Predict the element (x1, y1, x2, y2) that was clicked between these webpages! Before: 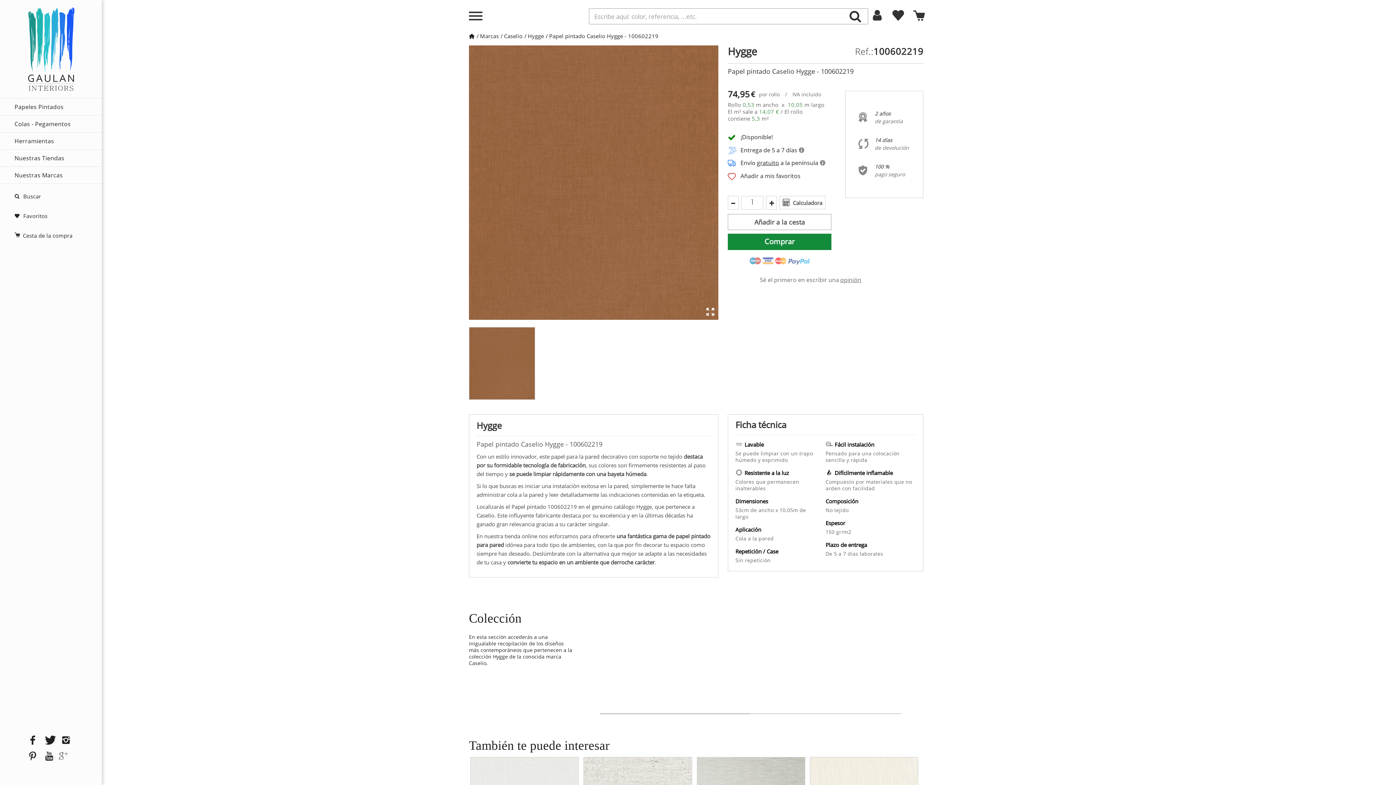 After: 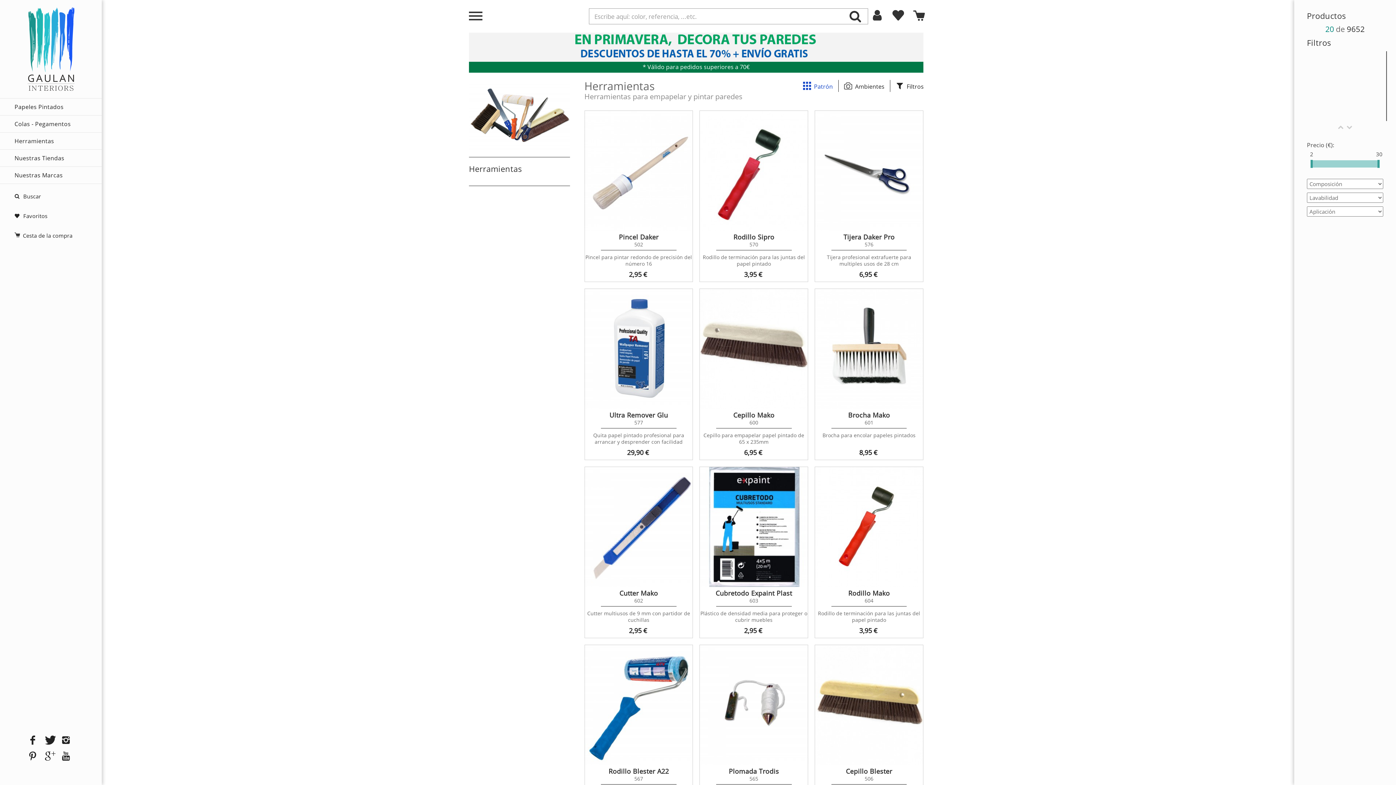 Action: bbox: (14, 132, 101, 149) label: Herramientas